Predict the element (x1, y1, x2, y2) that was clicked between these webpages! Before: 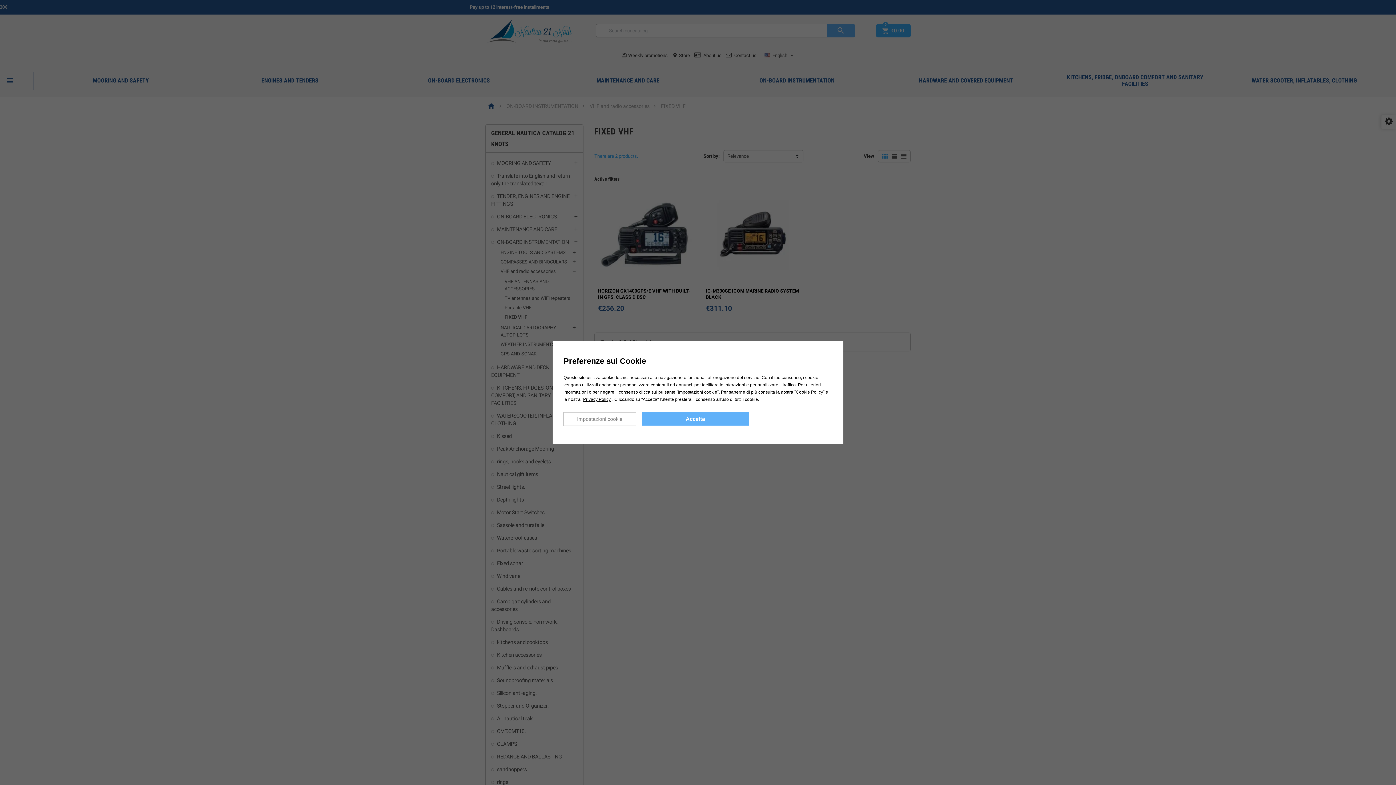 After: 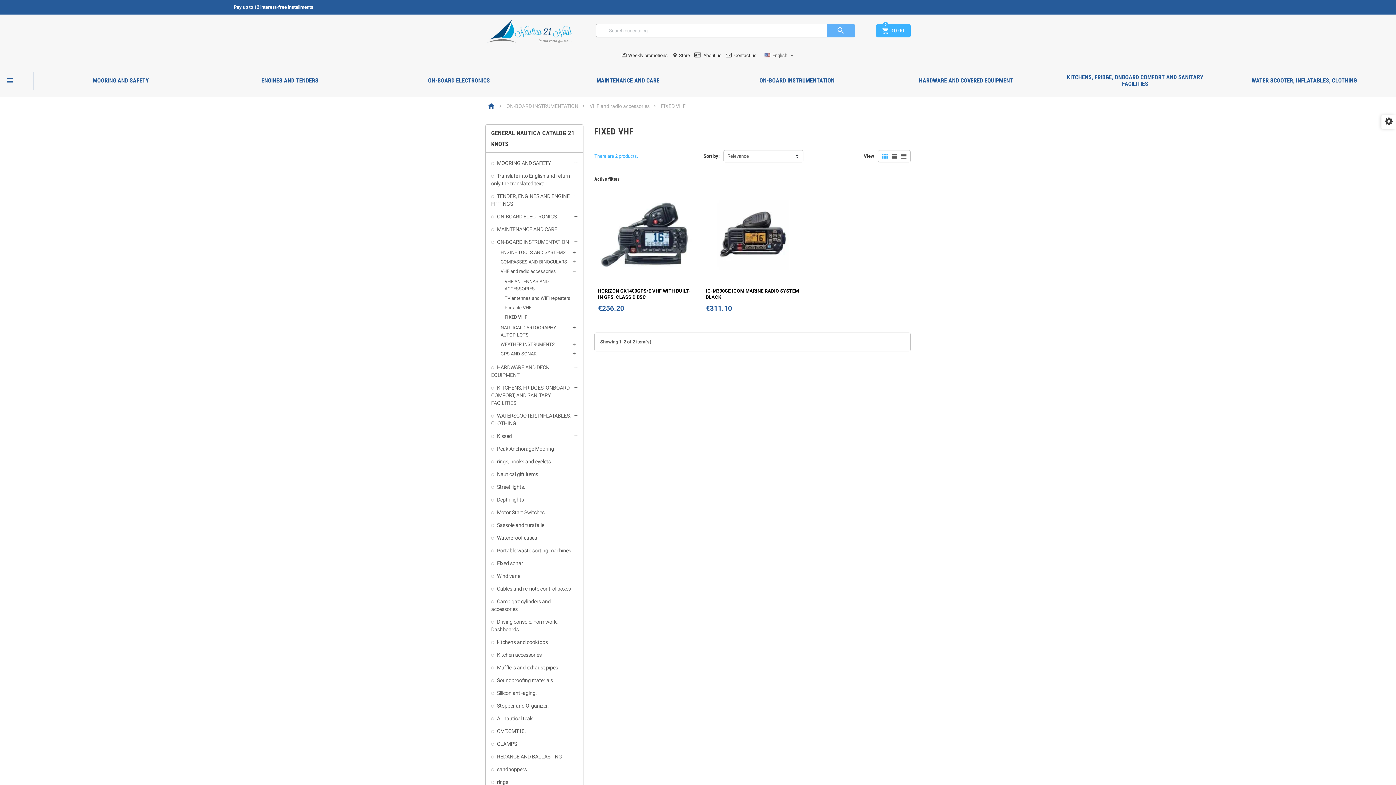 Action: bbox: (641, 412, 749, 425) label: Accetta